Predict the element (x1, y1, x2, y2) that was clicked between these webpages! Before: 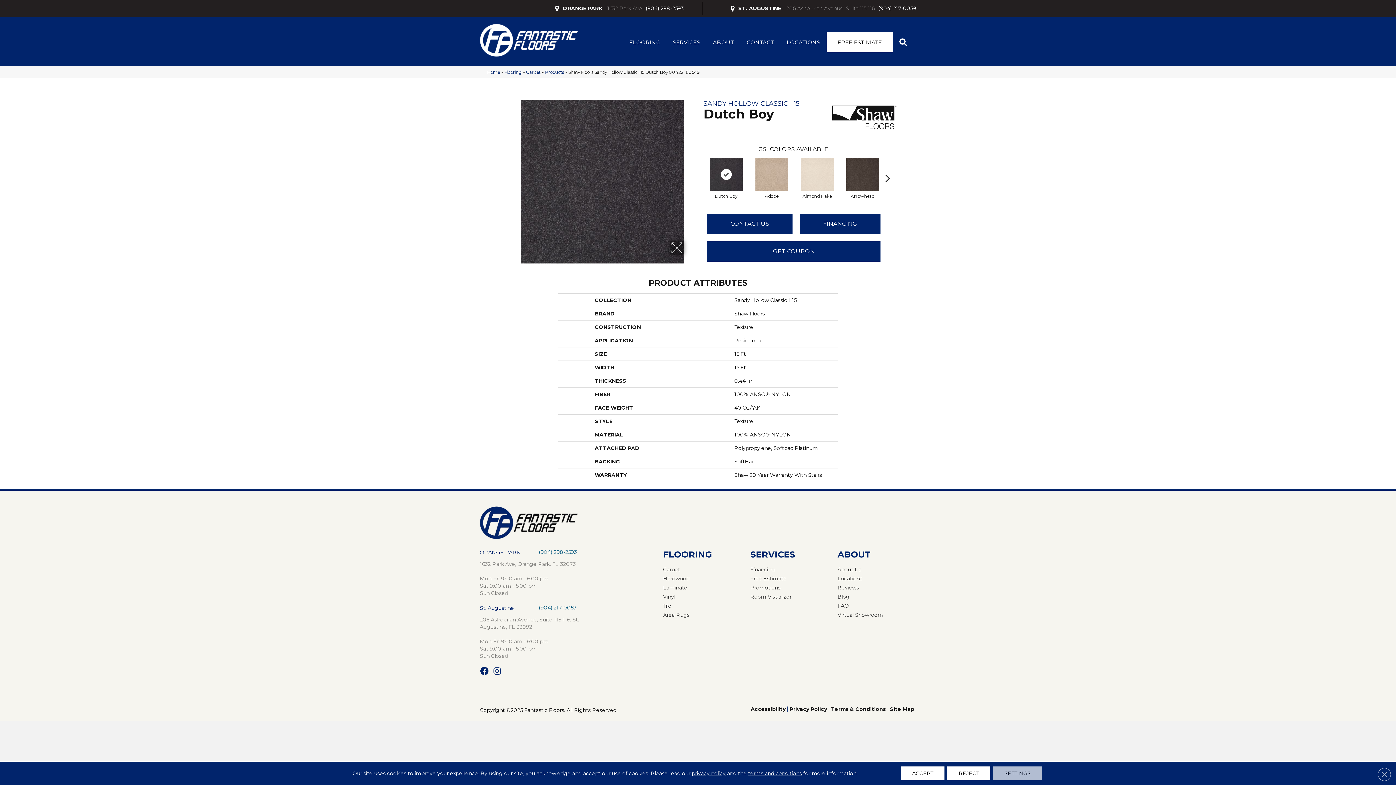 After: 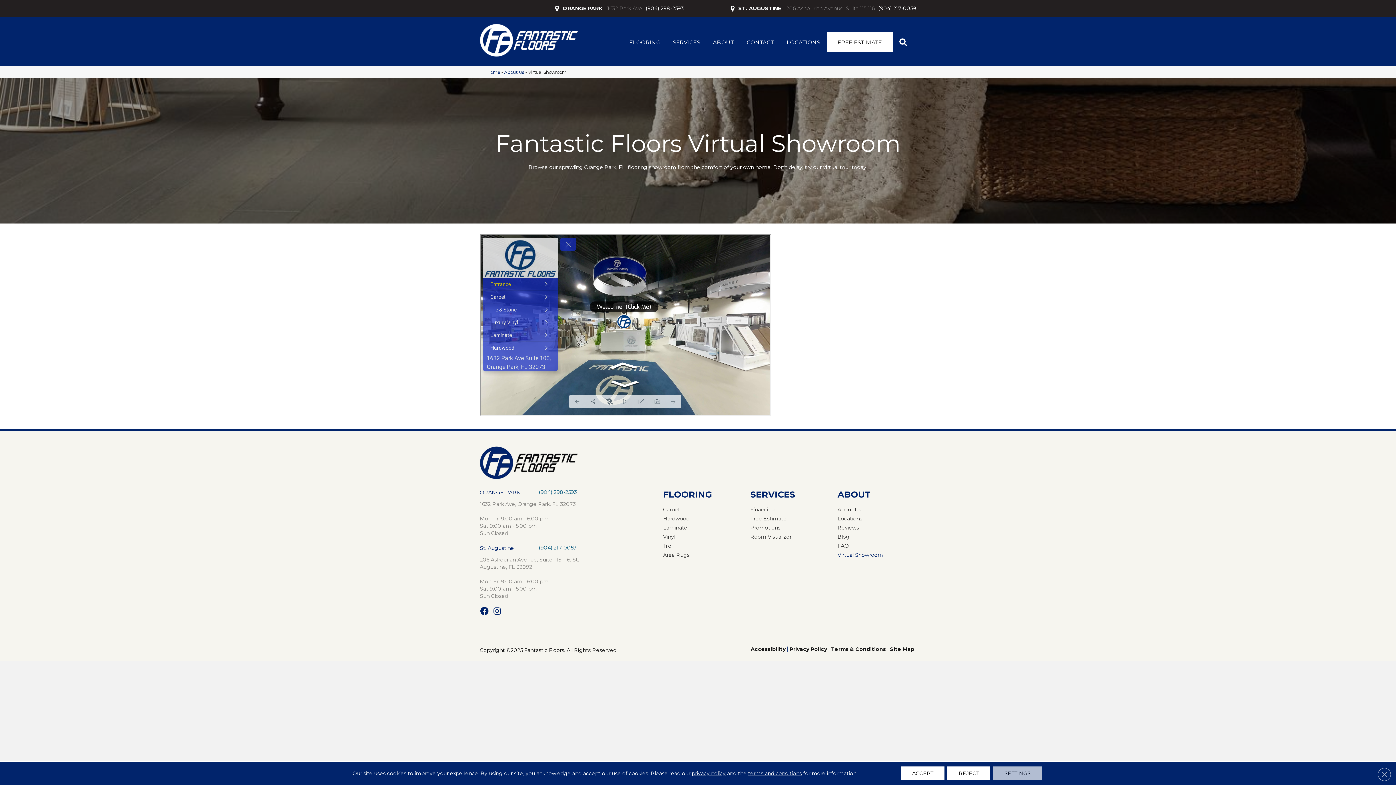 Action: bbox: (837, 612, 883, 617) label: Virtual Showroom